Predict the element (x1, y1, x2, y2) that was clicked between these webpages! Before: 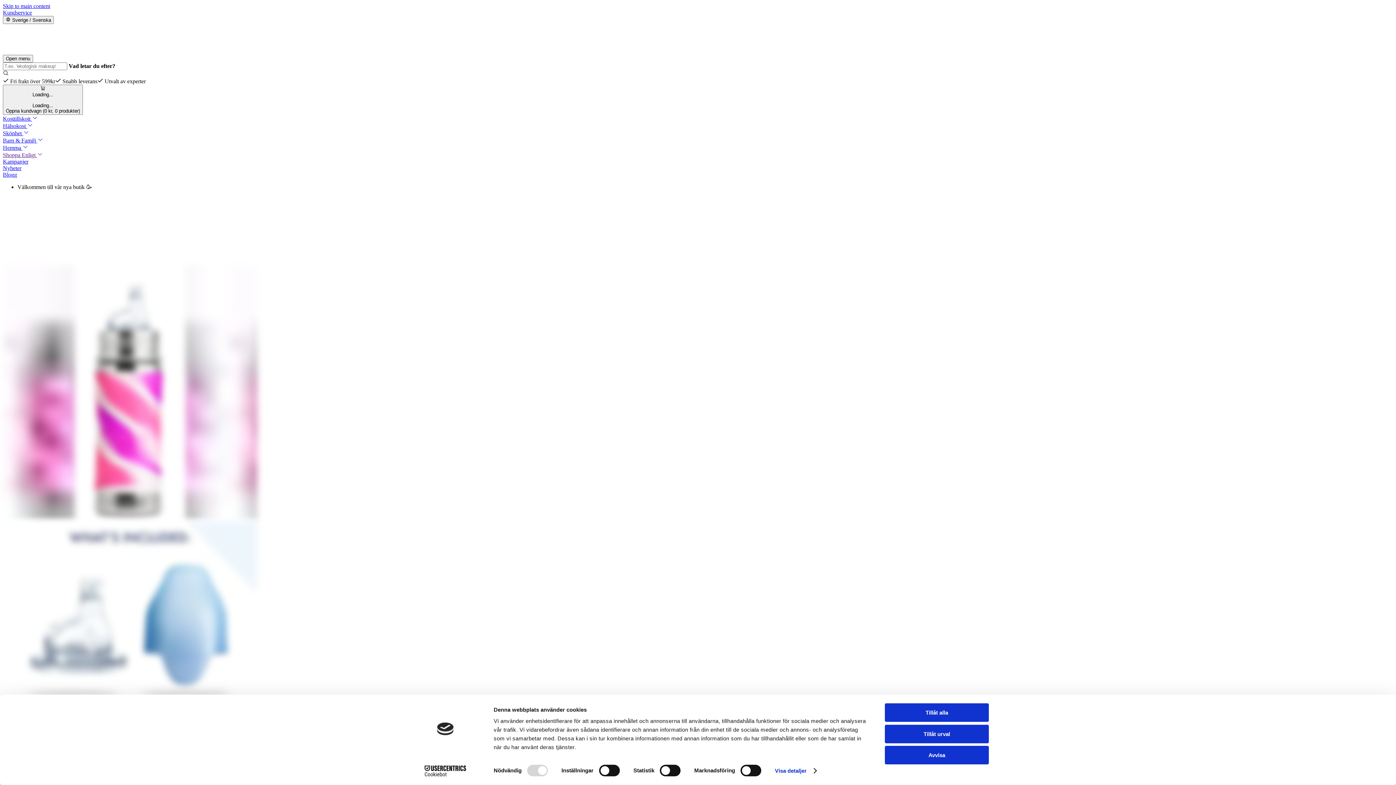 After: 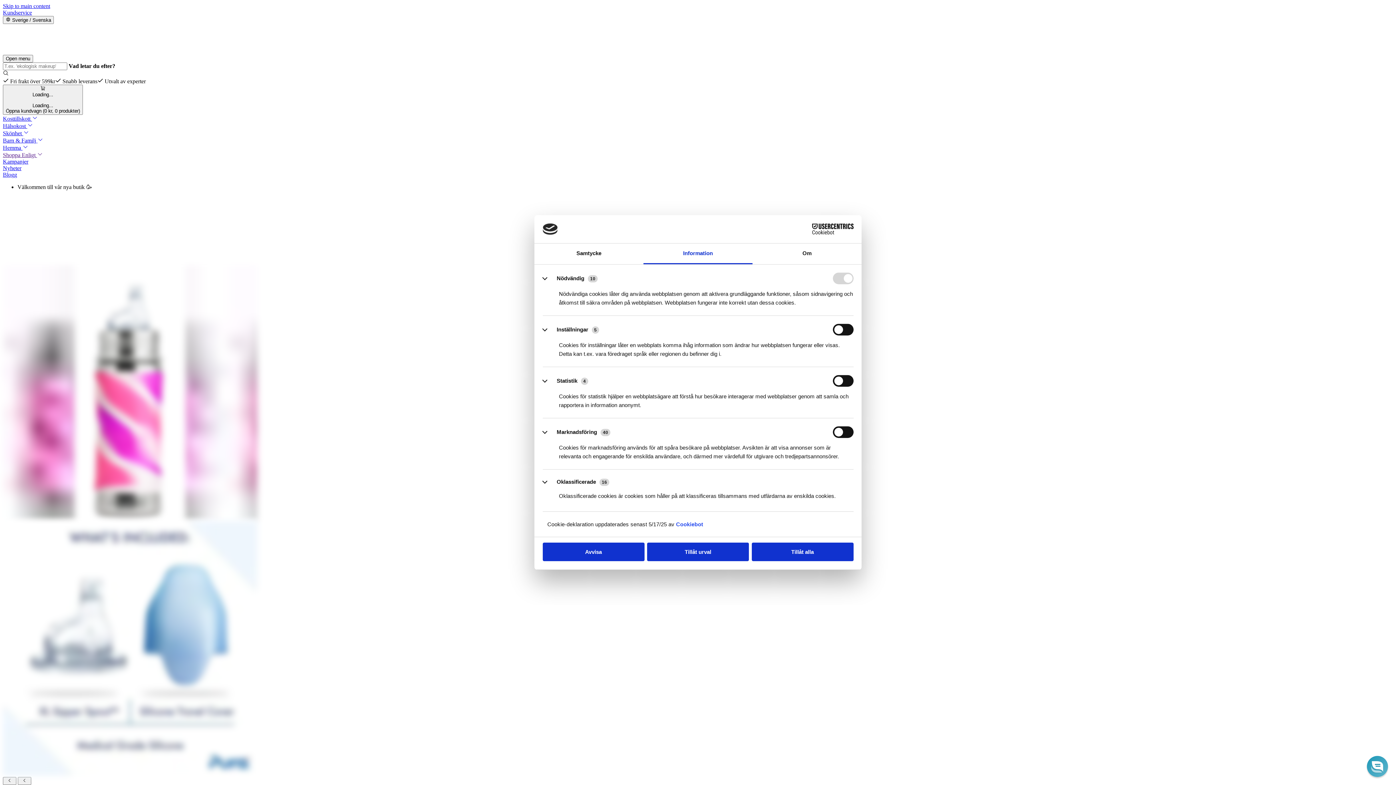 Action: label: Visa detaljer bbox: (775, 765, 816, 776)